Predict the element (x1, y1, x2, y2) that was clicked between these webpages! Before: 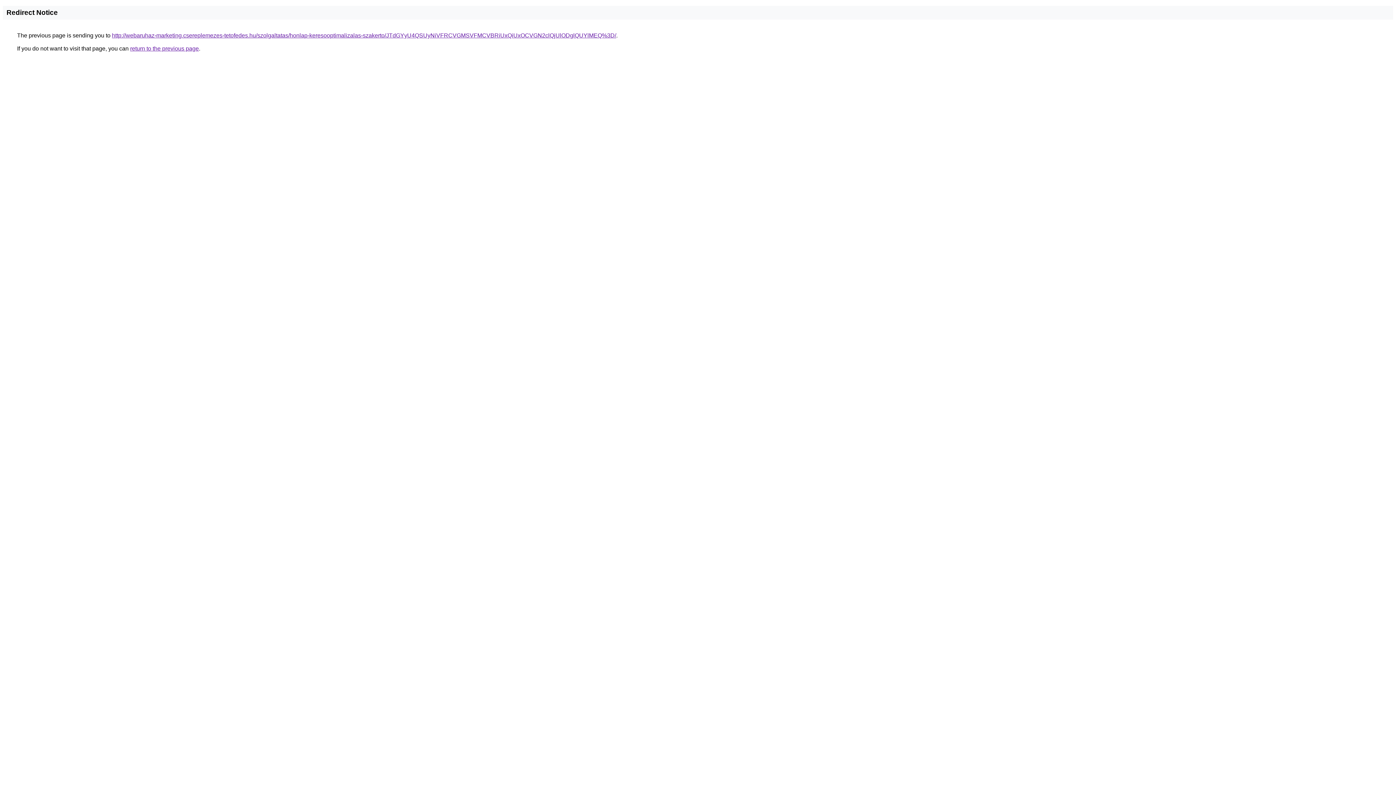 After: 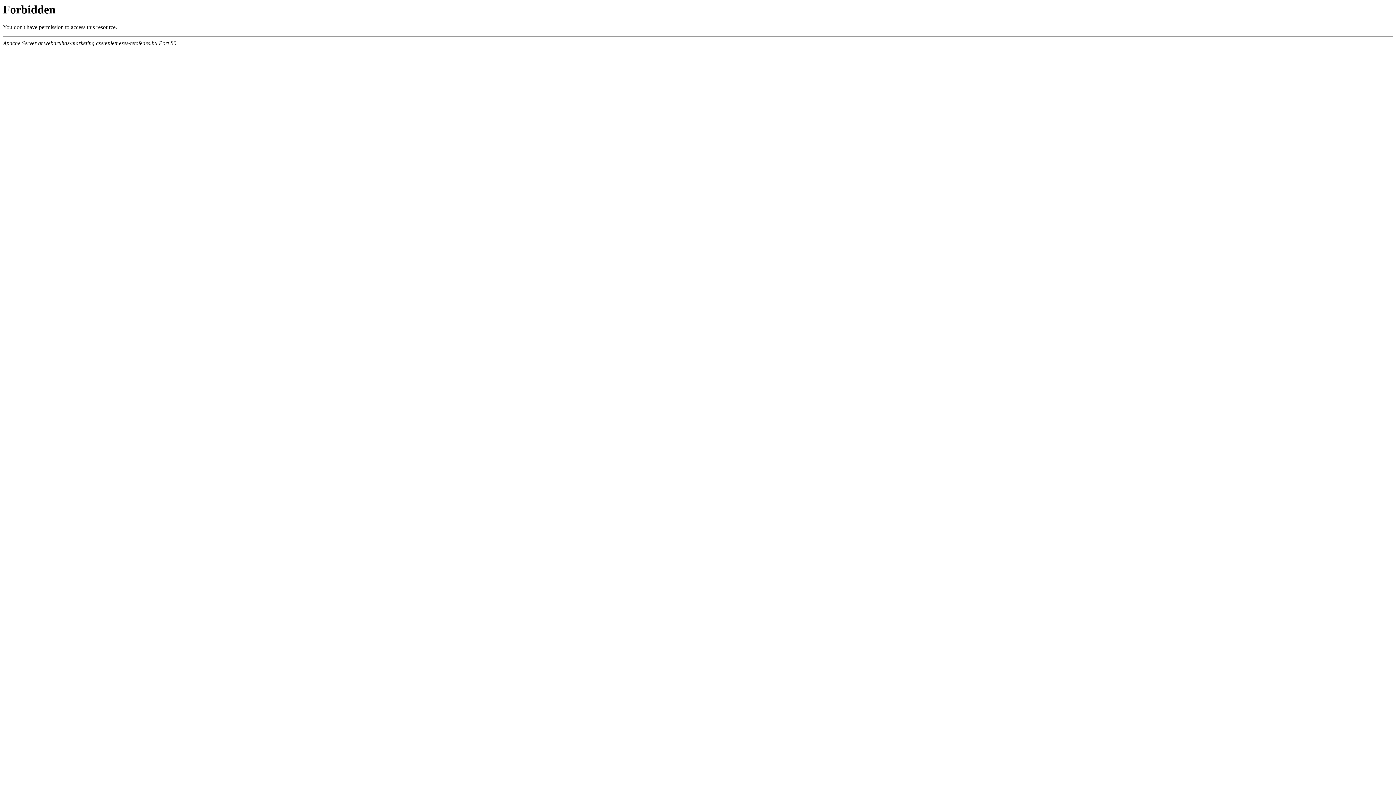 Action: bbox: (112, 32, 616, 38) label: http://webaruhaz-marketing.csereplemezes-tetofedes.hu/szolgaltatas/honlap-keresooptimalizalas-szakerto/JTdGYyU4QSUyNiVFRCVGMSVFMCVBRiUxQiUxOCVGN2clQjUlODglQUYlMEQ%3D/